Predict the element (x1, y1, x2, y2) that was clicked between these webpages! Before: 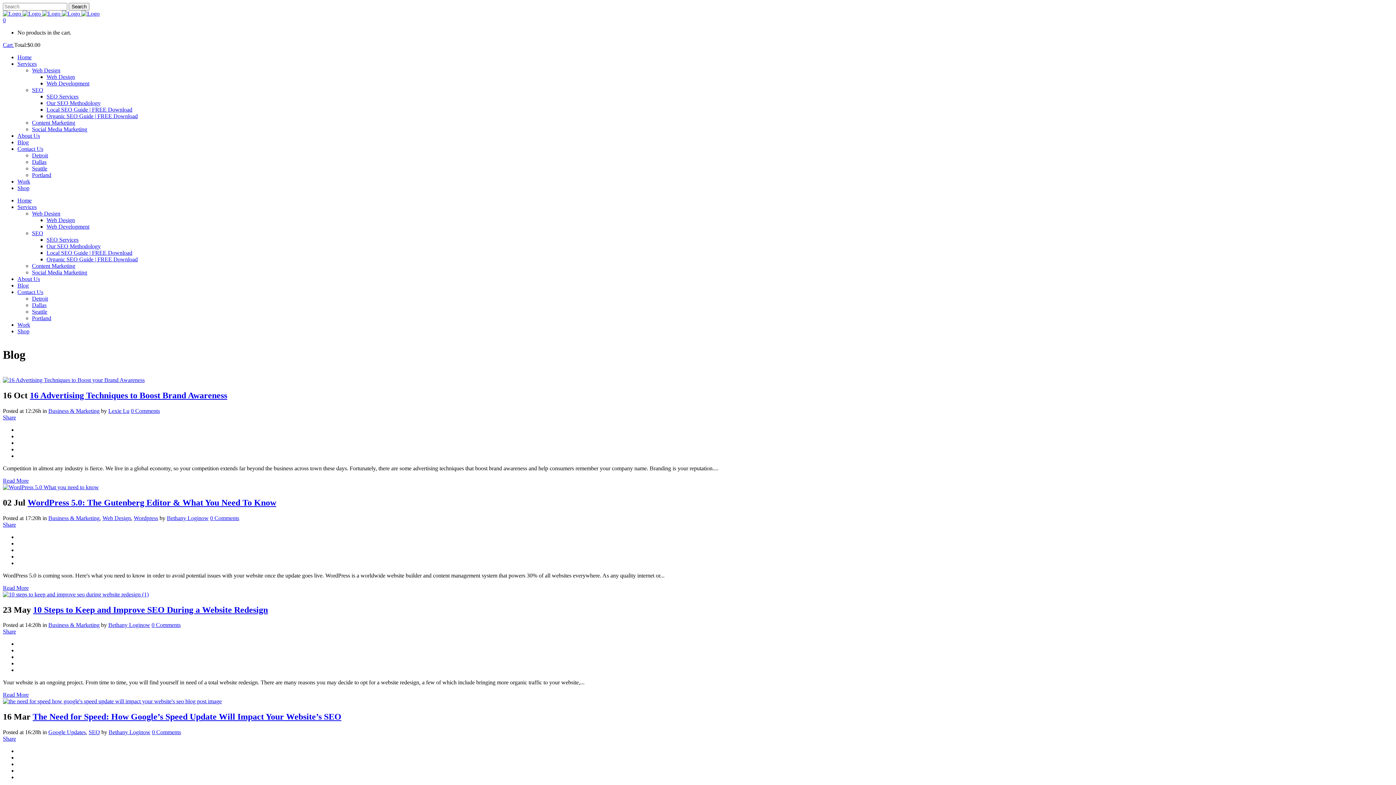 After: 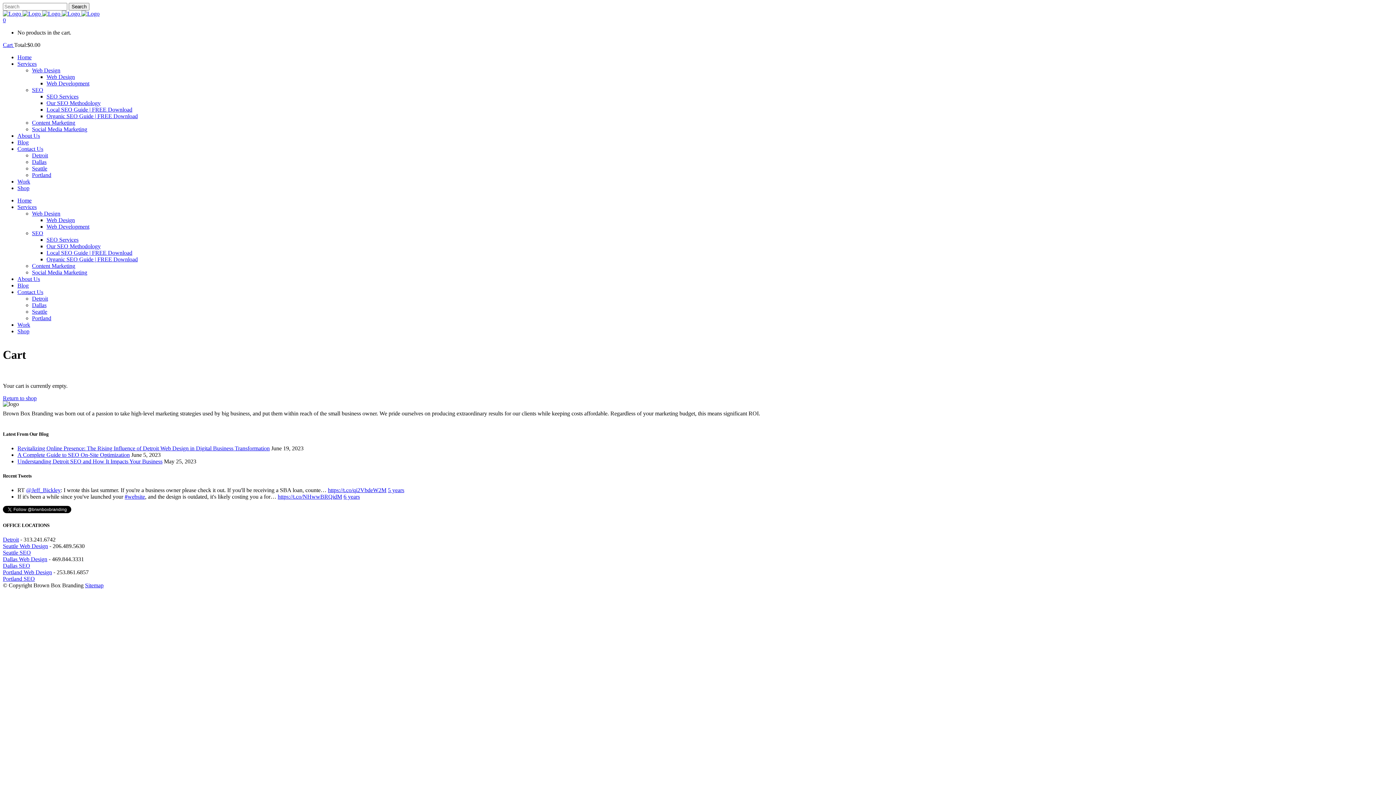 Action: label: Cart  bbox: (2, 41, 14, 48)